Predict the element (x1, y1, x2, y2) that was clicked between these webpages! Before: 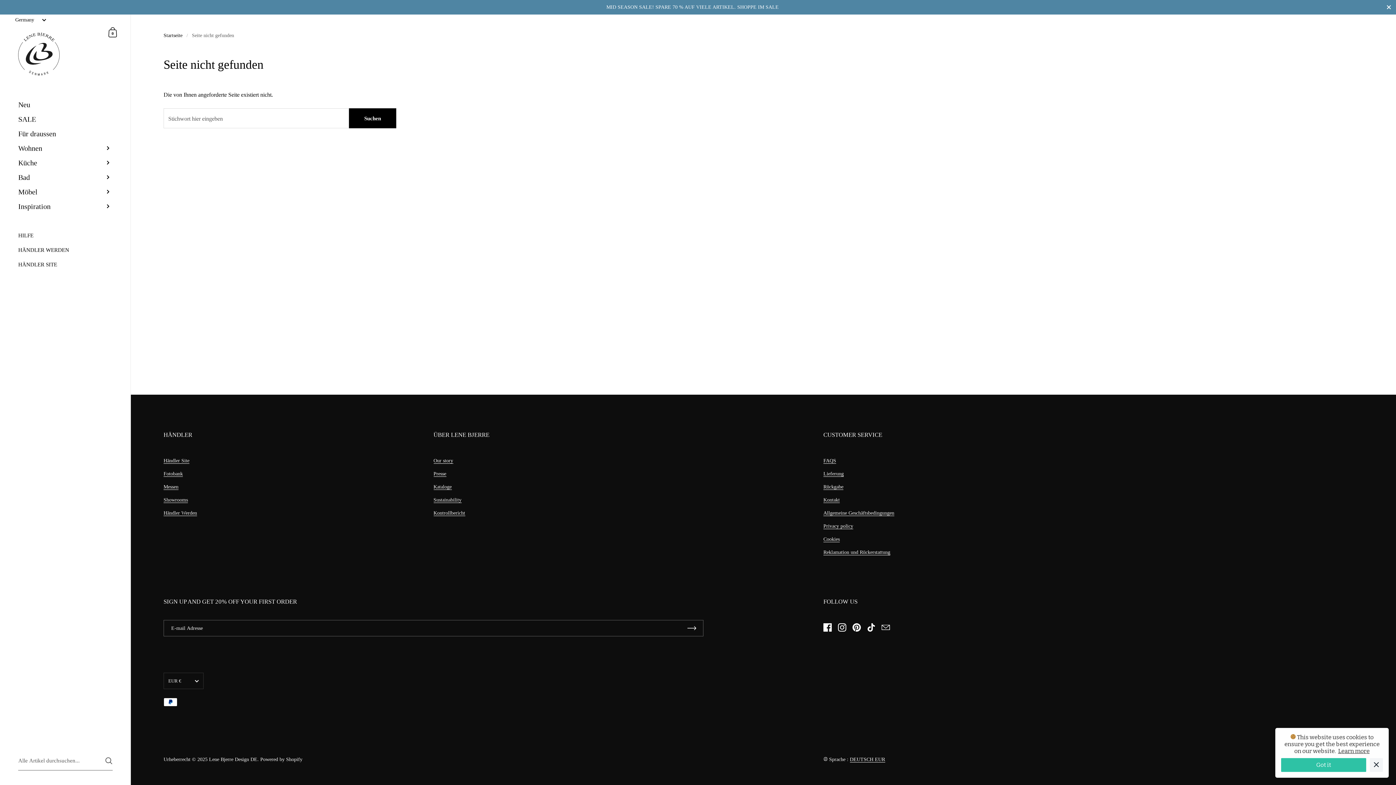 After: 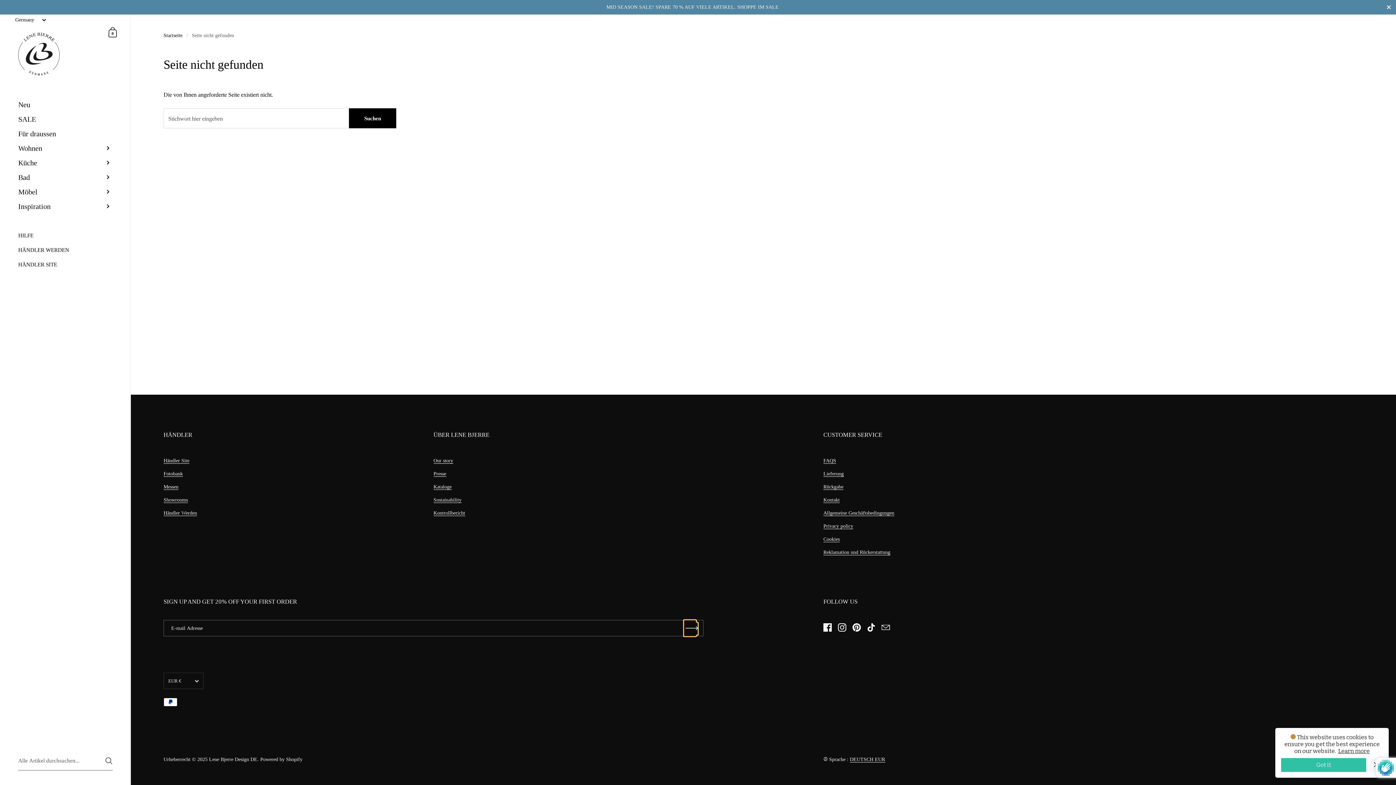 Action: bbox: (687, 620, 696, 636) label: Abonnieren